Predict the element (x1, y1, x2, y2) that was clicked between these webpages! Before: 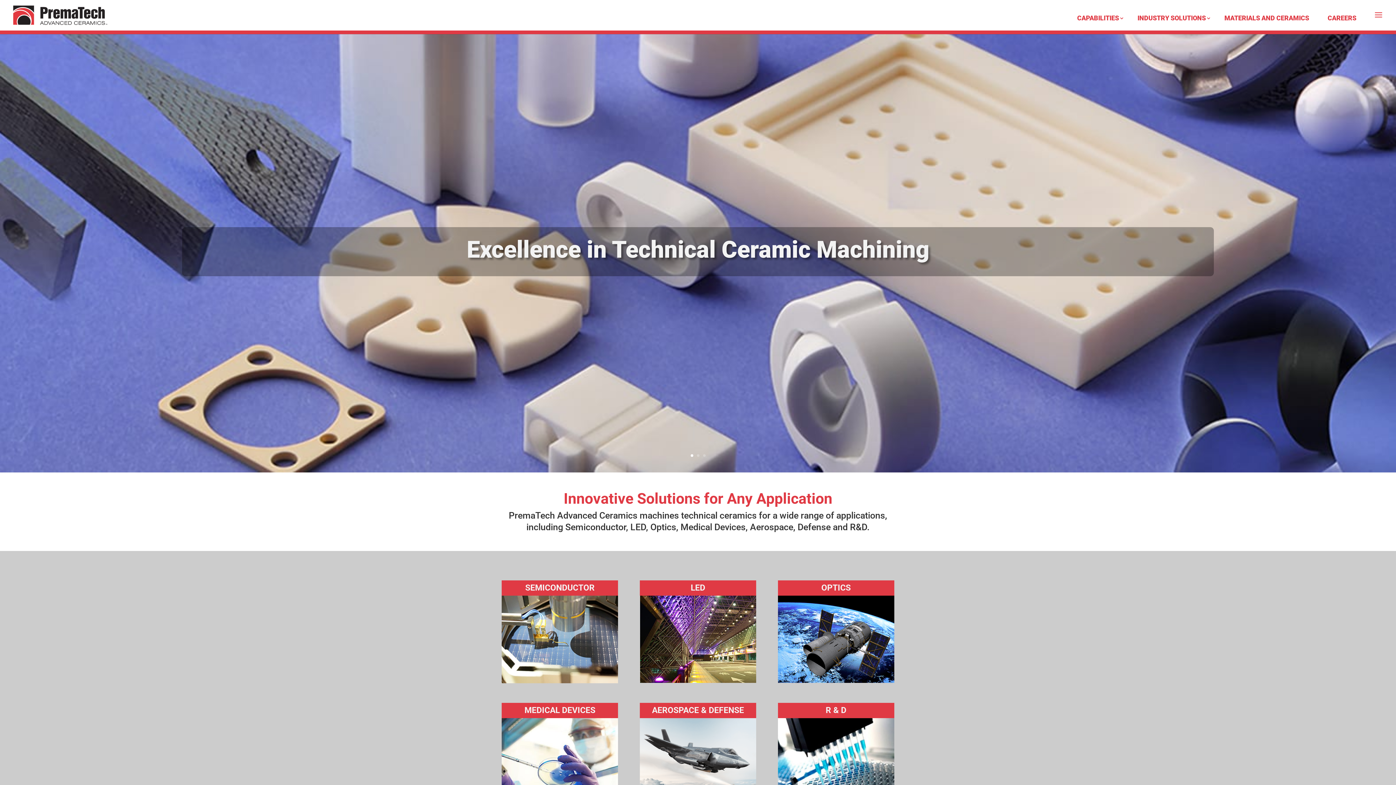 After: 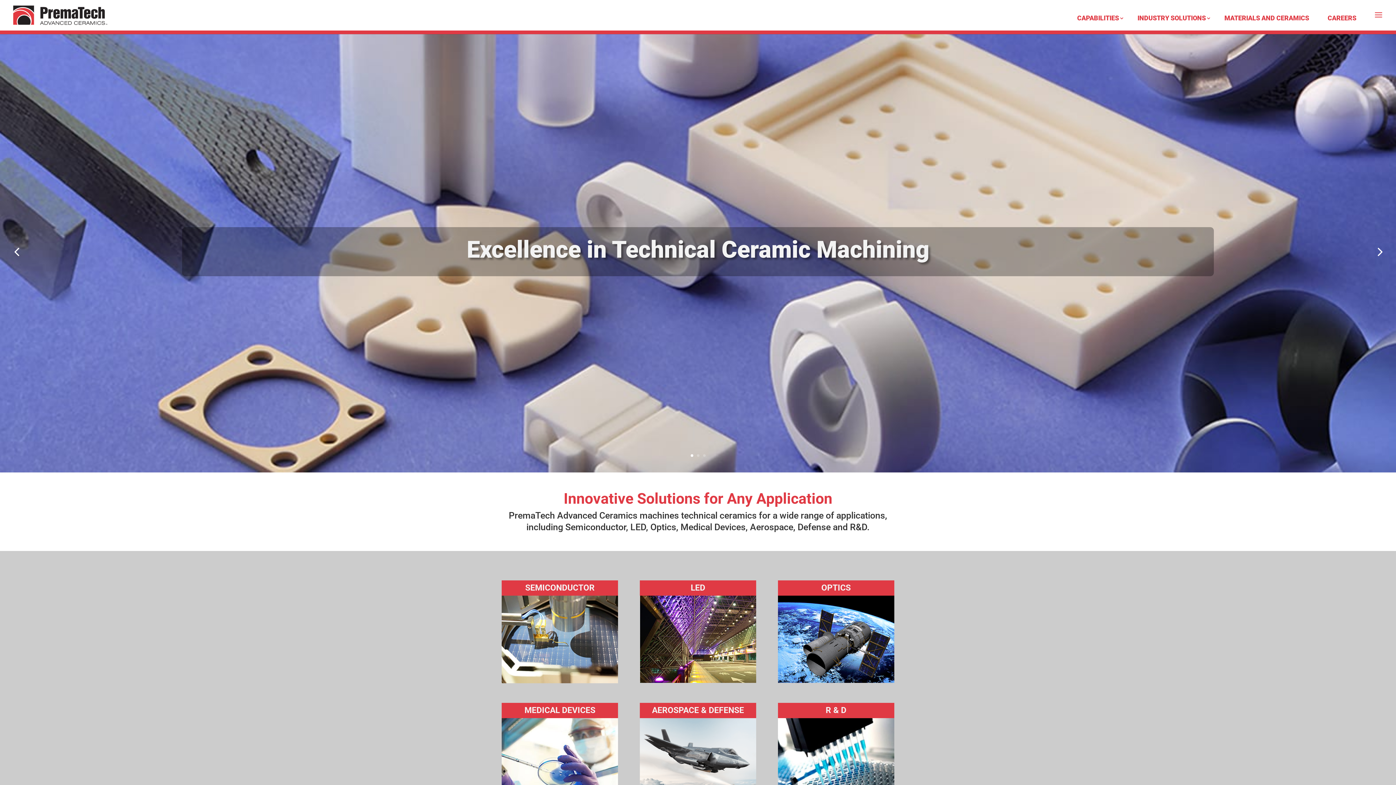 Action: label: 1 bbox: (690, 454, 693, 457)